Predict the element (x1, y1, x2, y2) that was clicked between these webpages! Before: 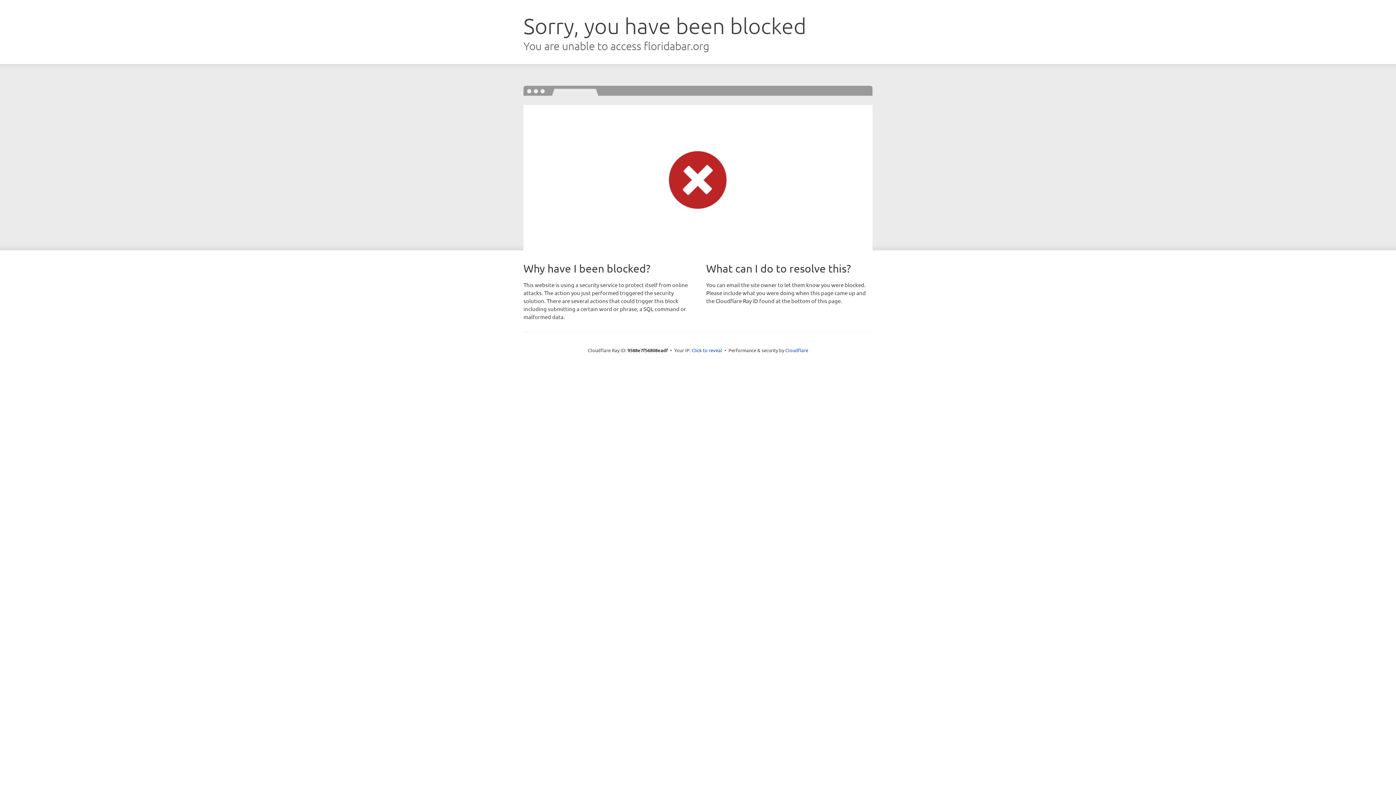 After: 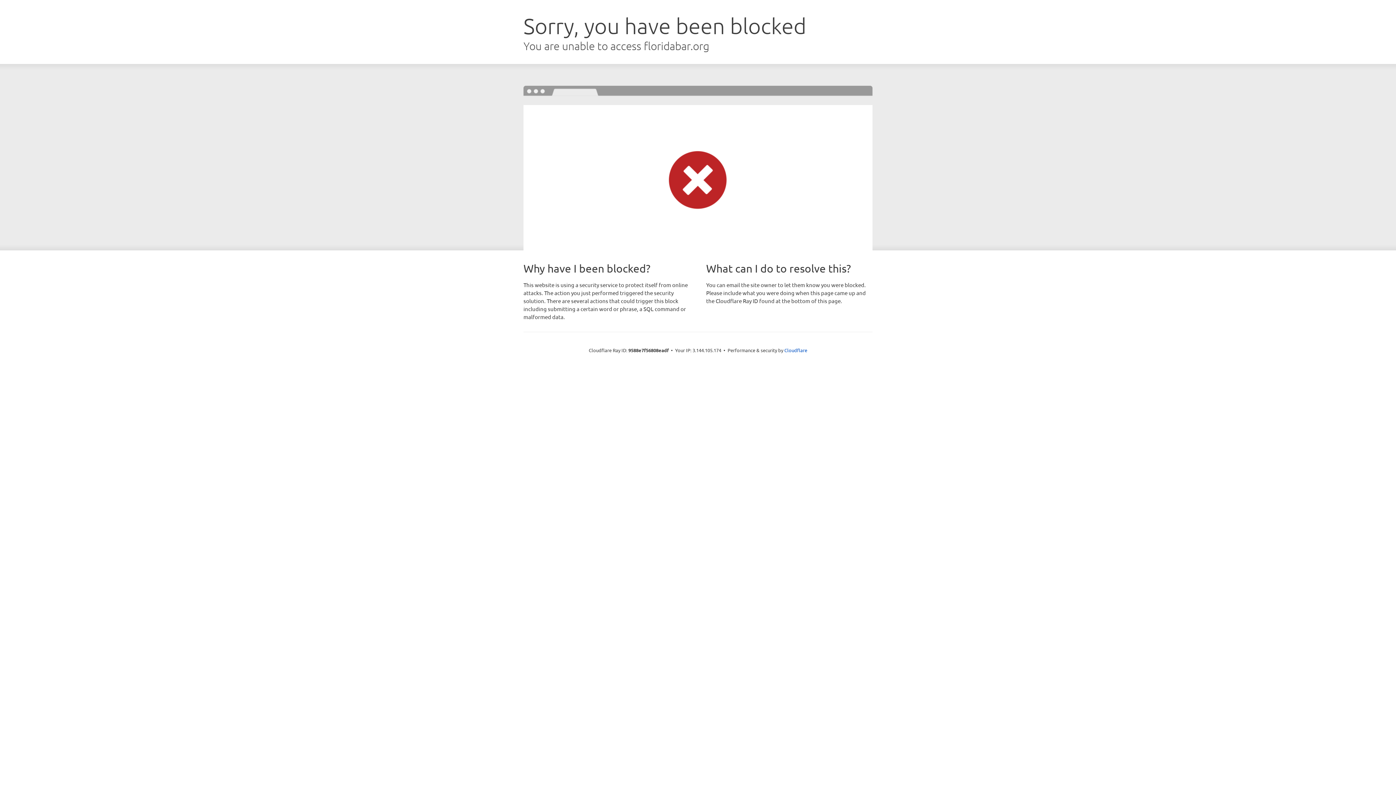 Action: bbox: (691, 346, 722, 353) label: Click to reveal